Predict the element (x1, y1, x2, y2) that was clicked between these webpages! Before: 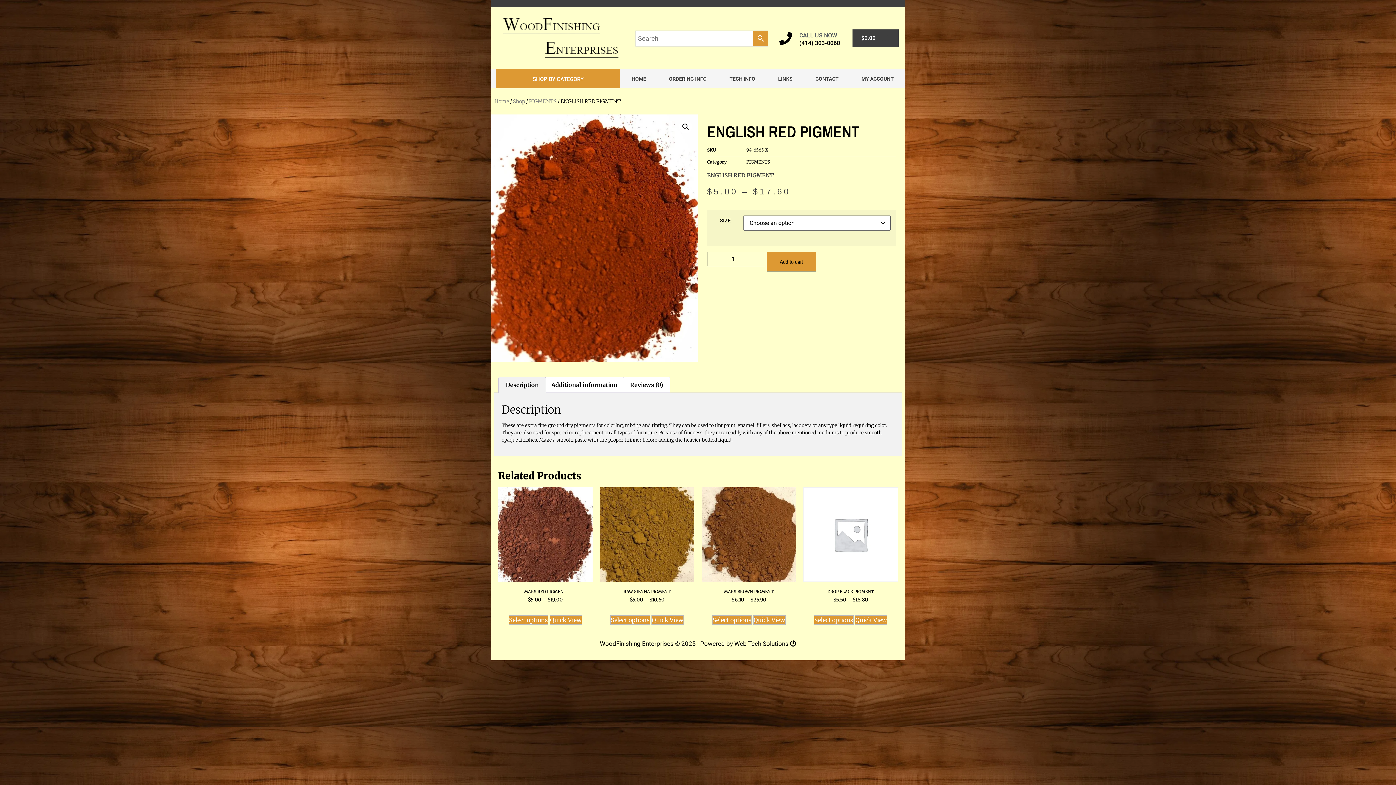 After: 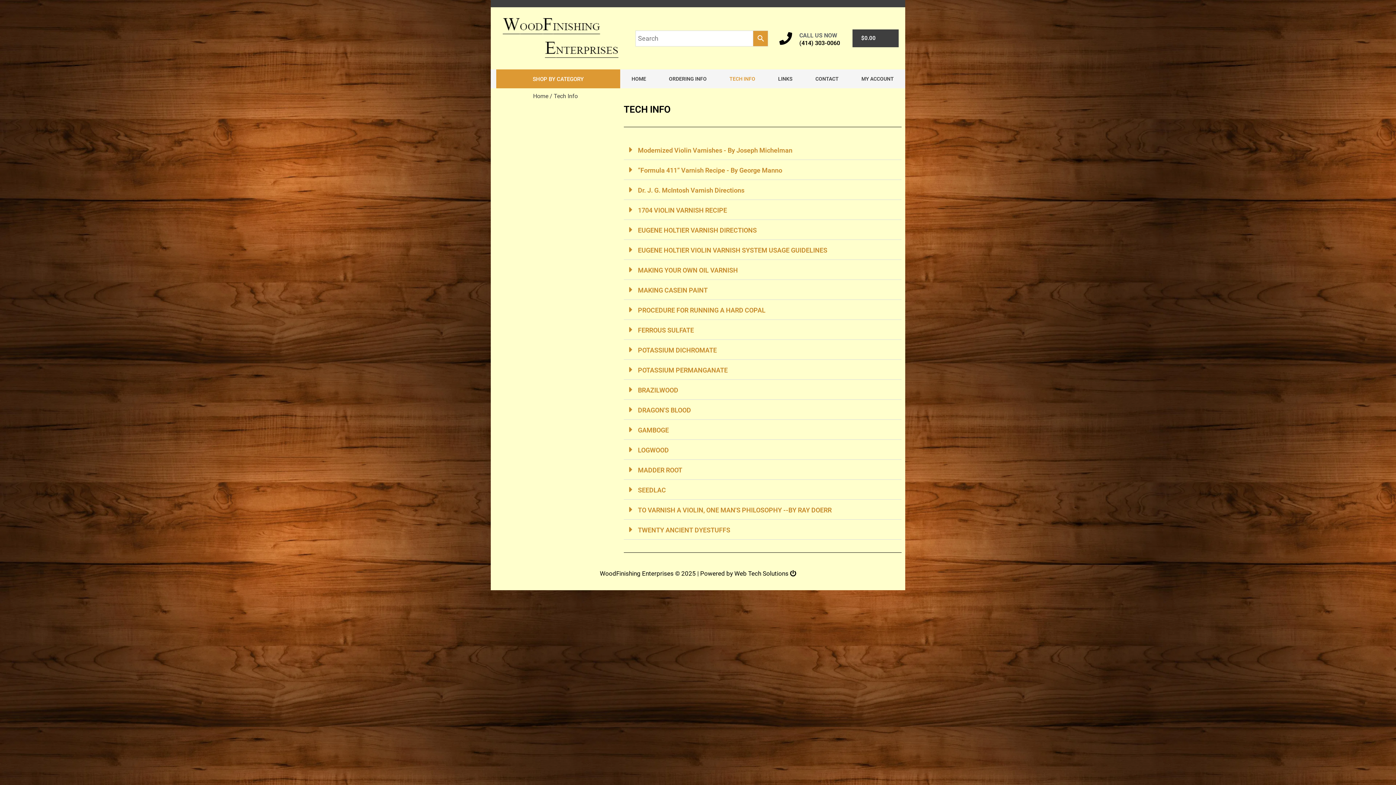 Action: bbox: (718, 72, 766, 85) label: TECH INFO